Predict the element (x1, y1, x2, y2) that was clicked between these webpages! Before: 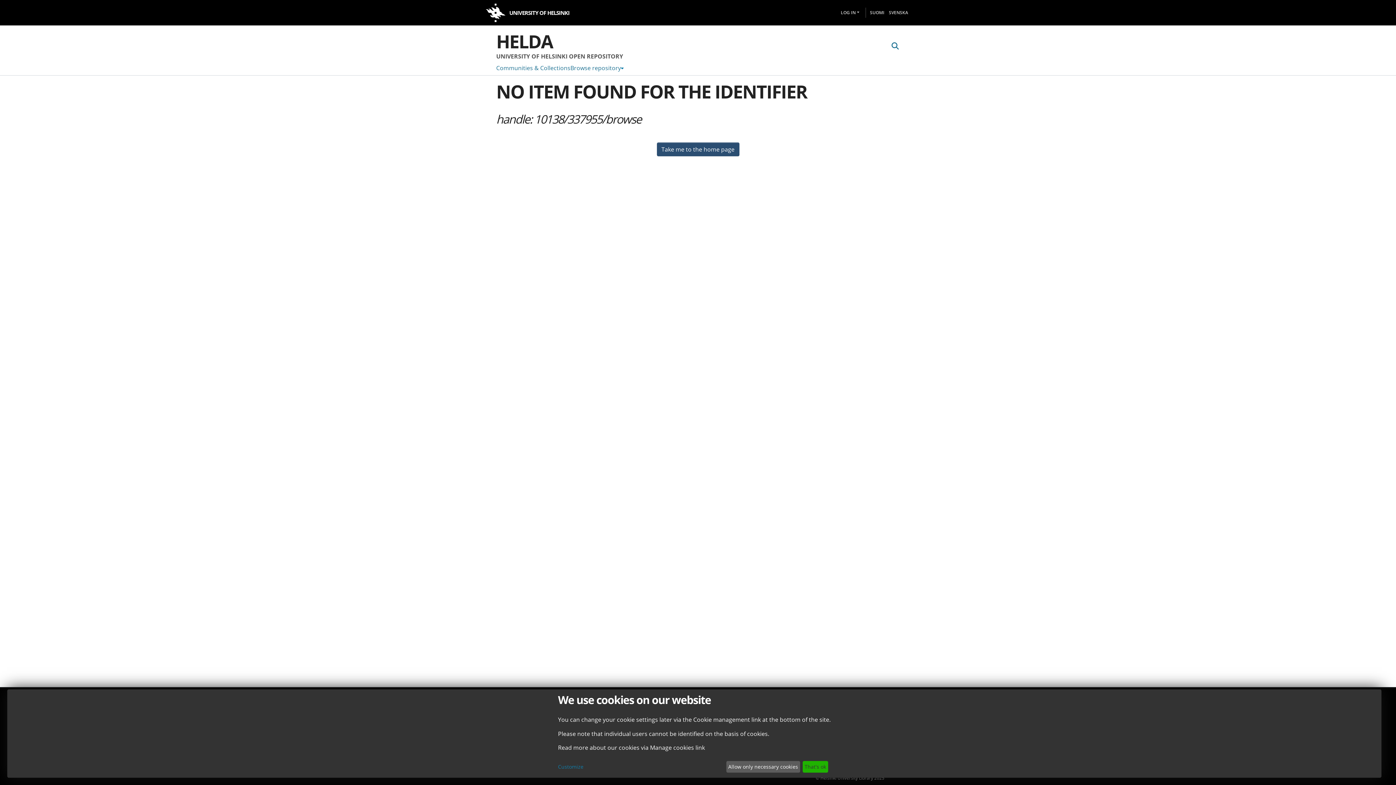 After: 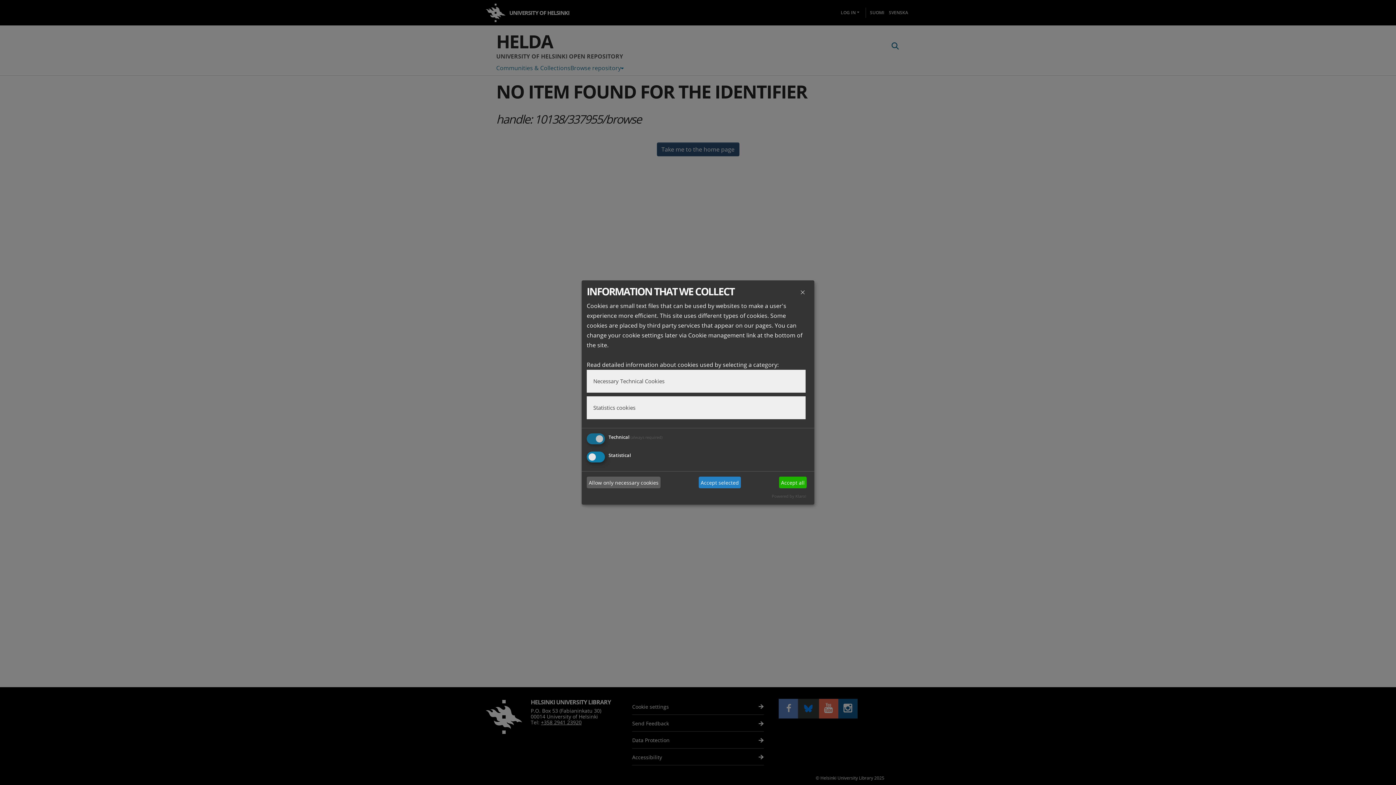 Action: label: Customize bbox: (558, 763, 723, 771)